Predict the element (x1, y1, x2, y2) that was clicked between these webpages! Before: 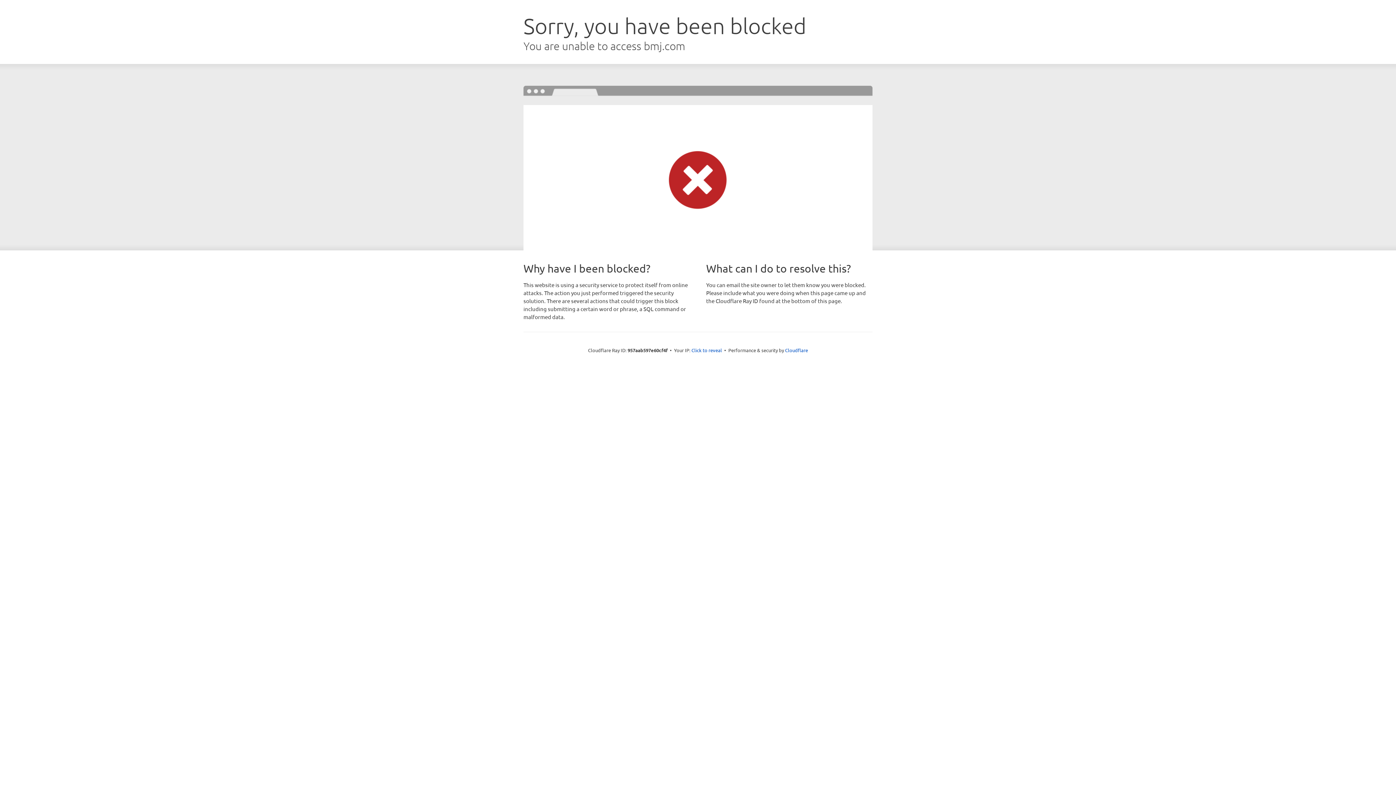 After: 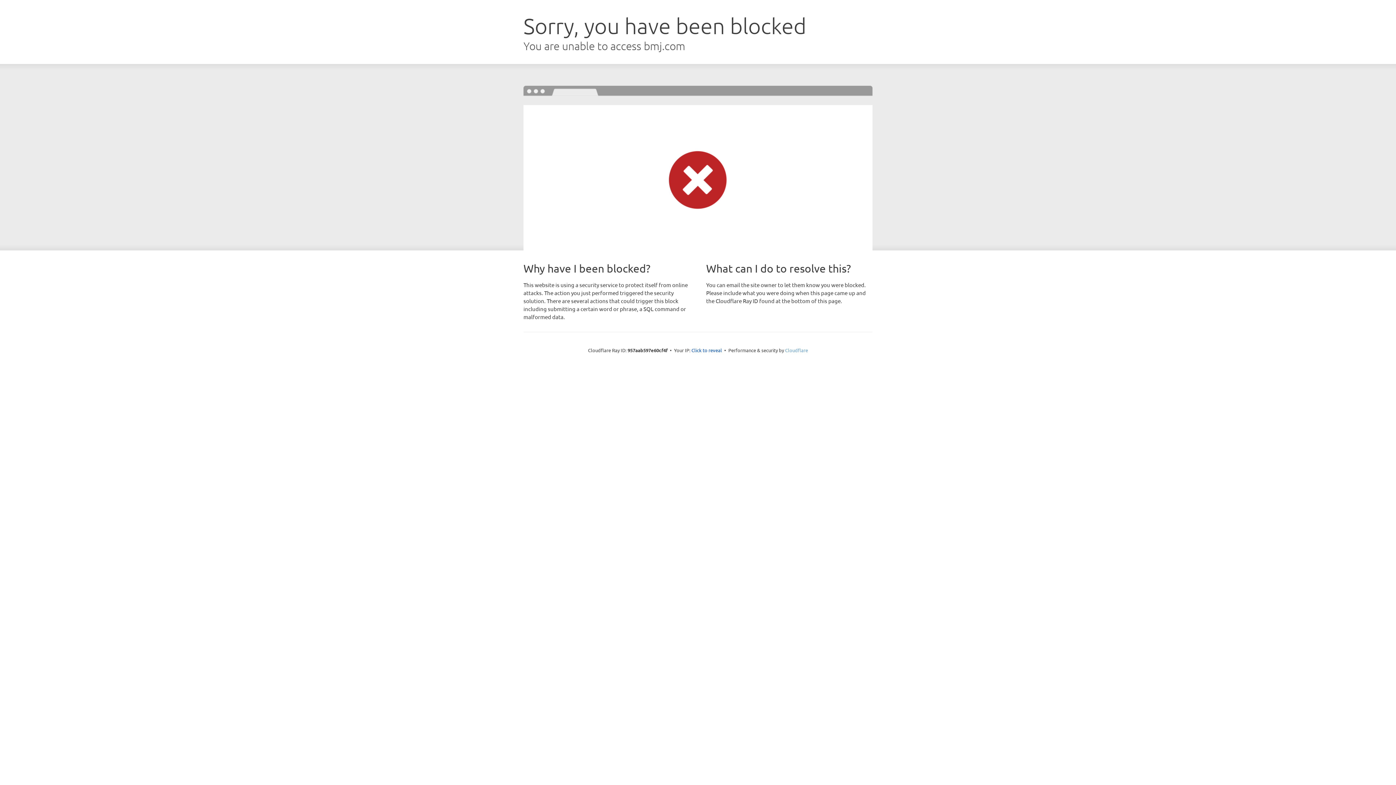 Action: label: Cloudflare bbox: (785, 347, 808, 353)